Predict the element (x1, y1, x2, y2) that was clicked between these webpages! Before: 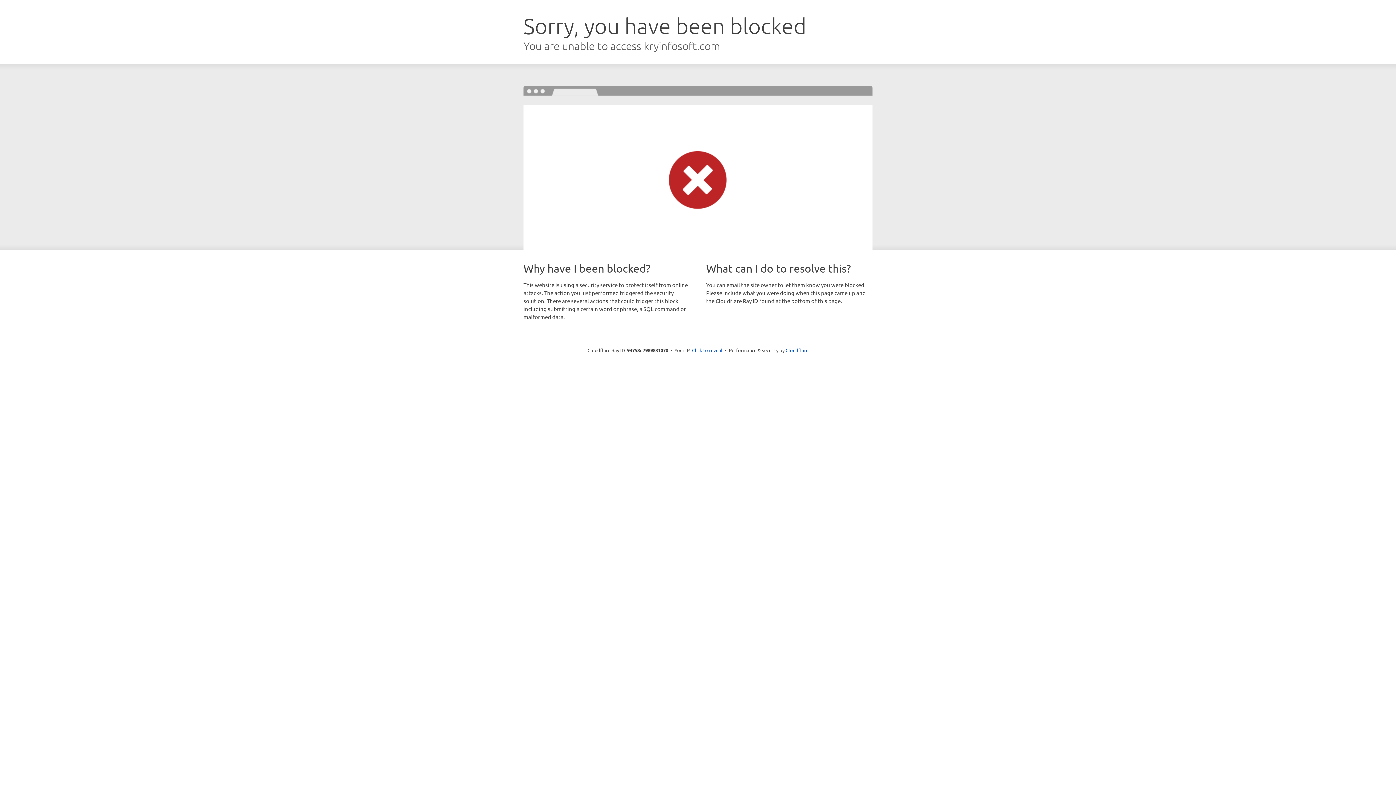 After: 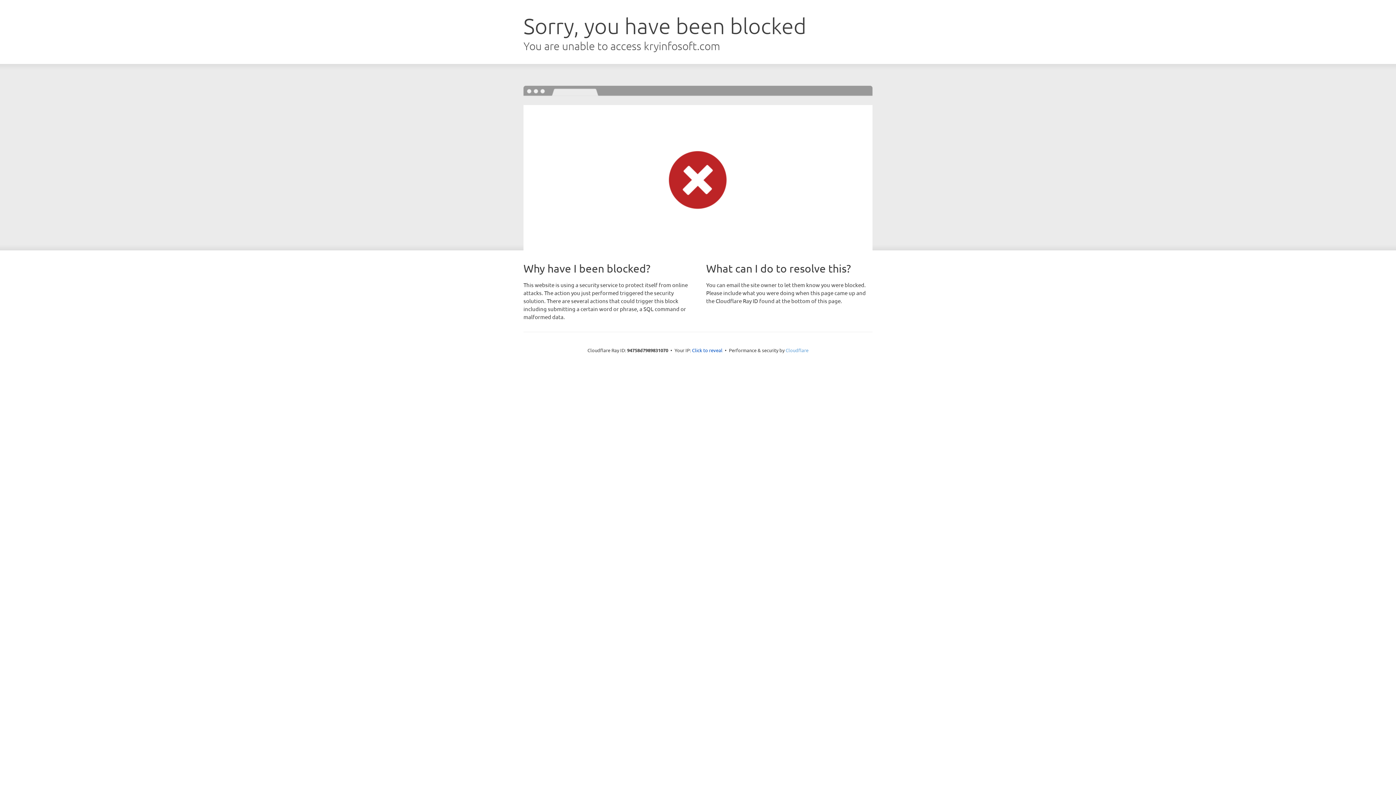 Action: bbox: (785, 347, 808, 353) label: Cloudflare